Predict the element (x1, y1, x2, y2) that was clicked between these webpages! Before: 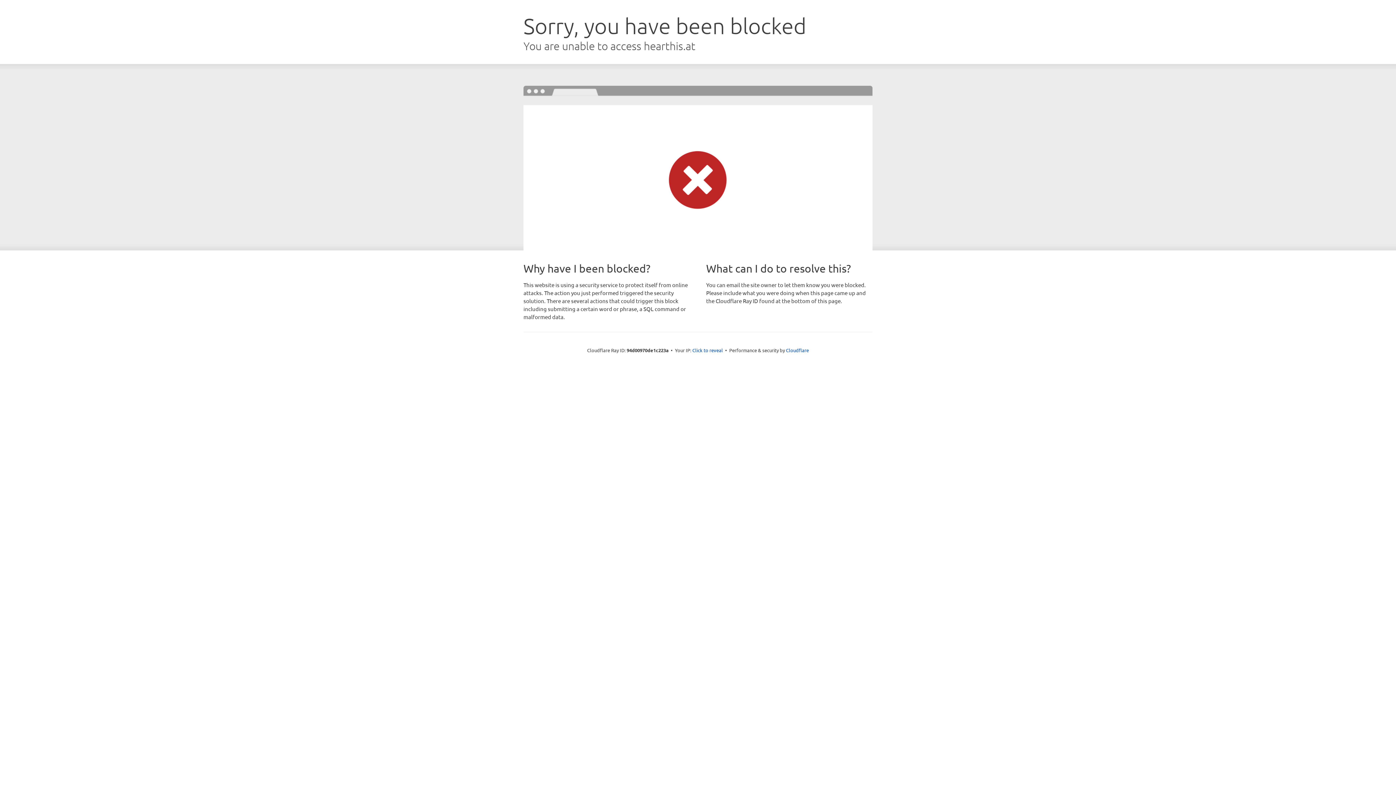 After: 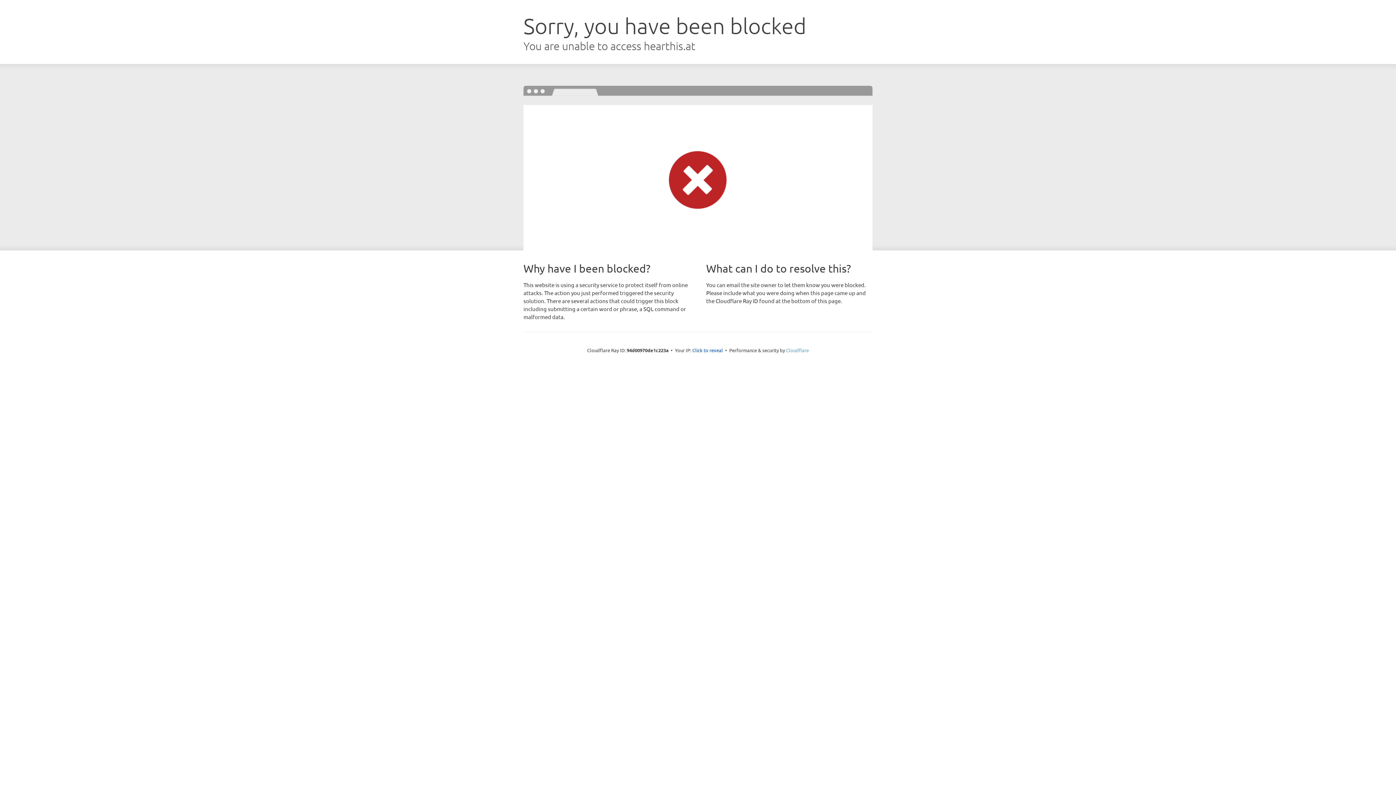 Action: bbox: (786, 347, 809, 353) label: Cloudflare